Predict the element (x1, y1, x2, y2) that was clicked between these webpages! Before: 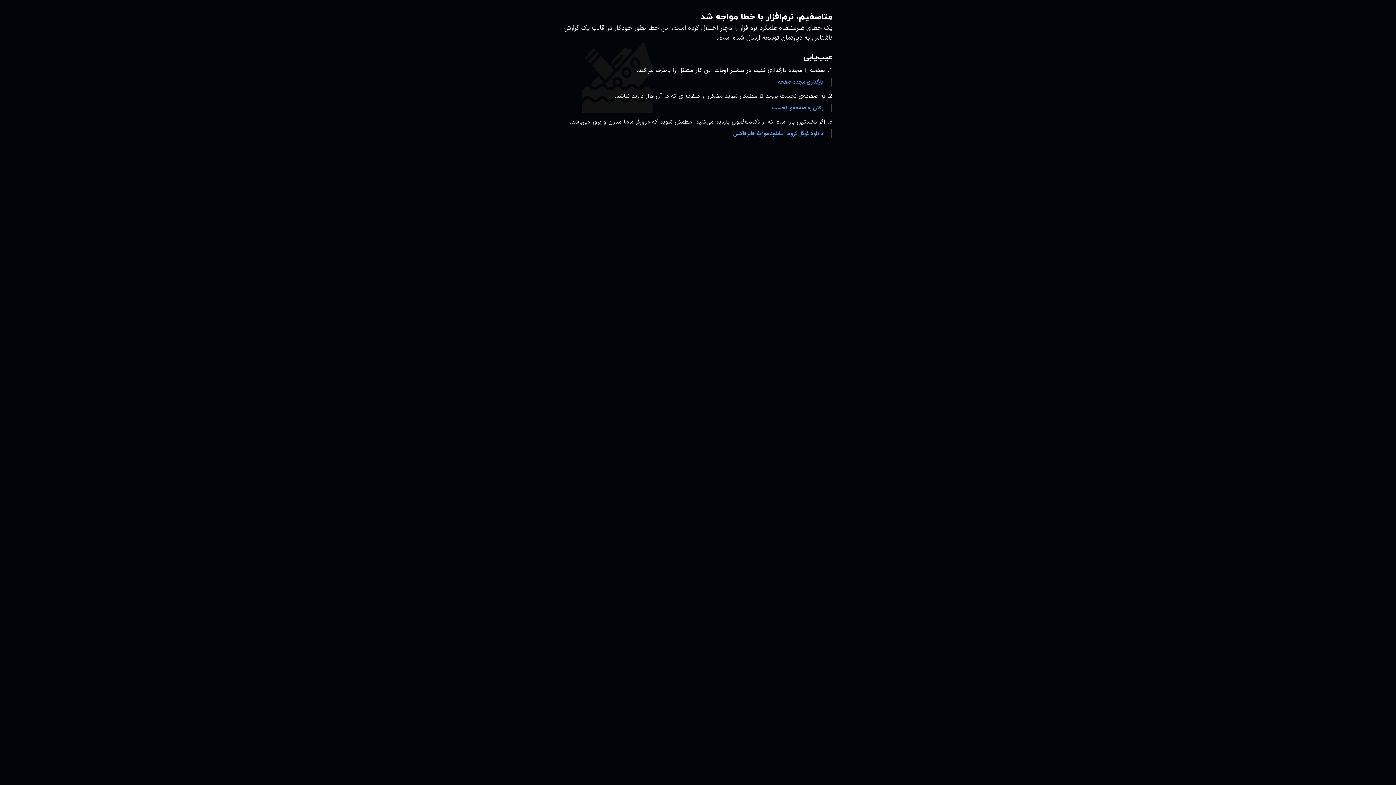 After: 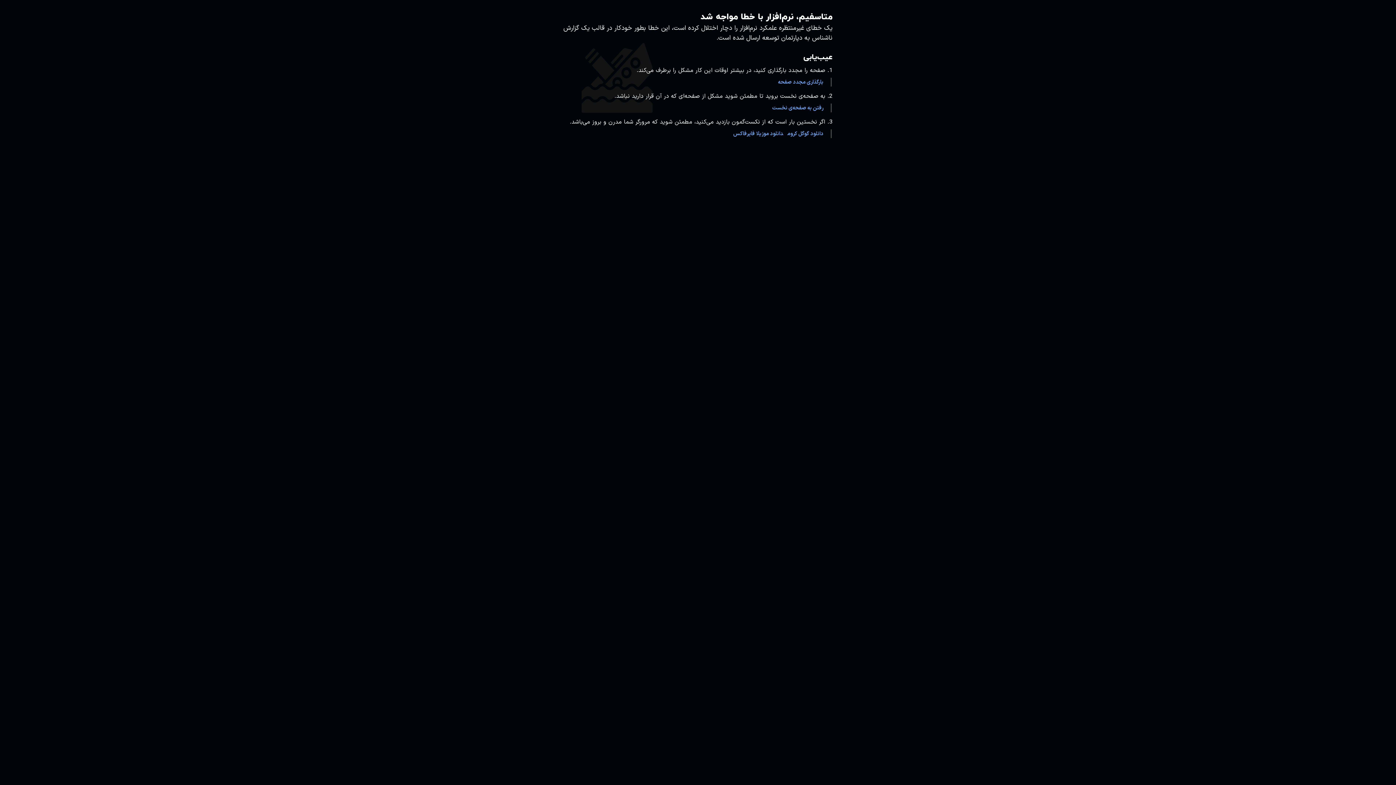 Action: bbox: (778, 78, 823, 86) label: بارگذاری مجدد صفحه